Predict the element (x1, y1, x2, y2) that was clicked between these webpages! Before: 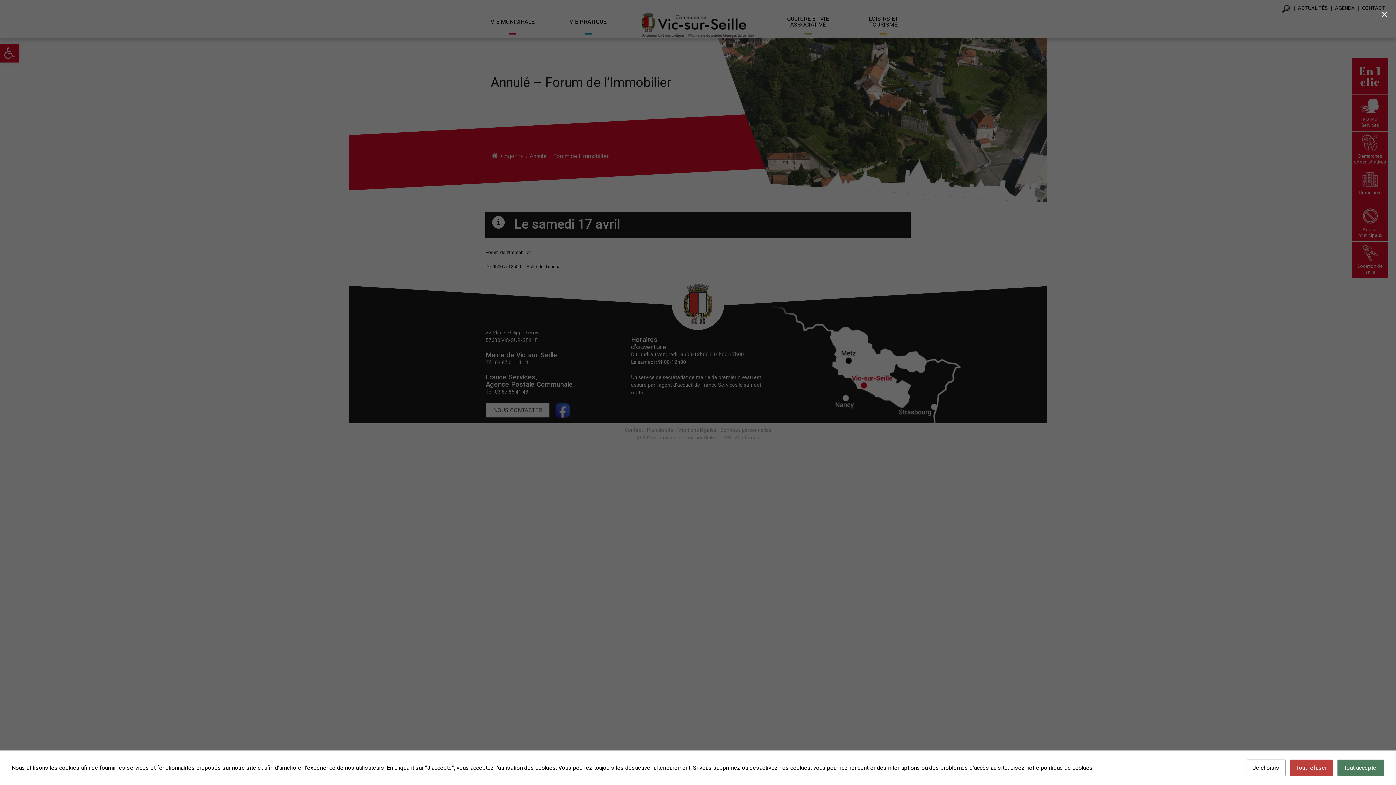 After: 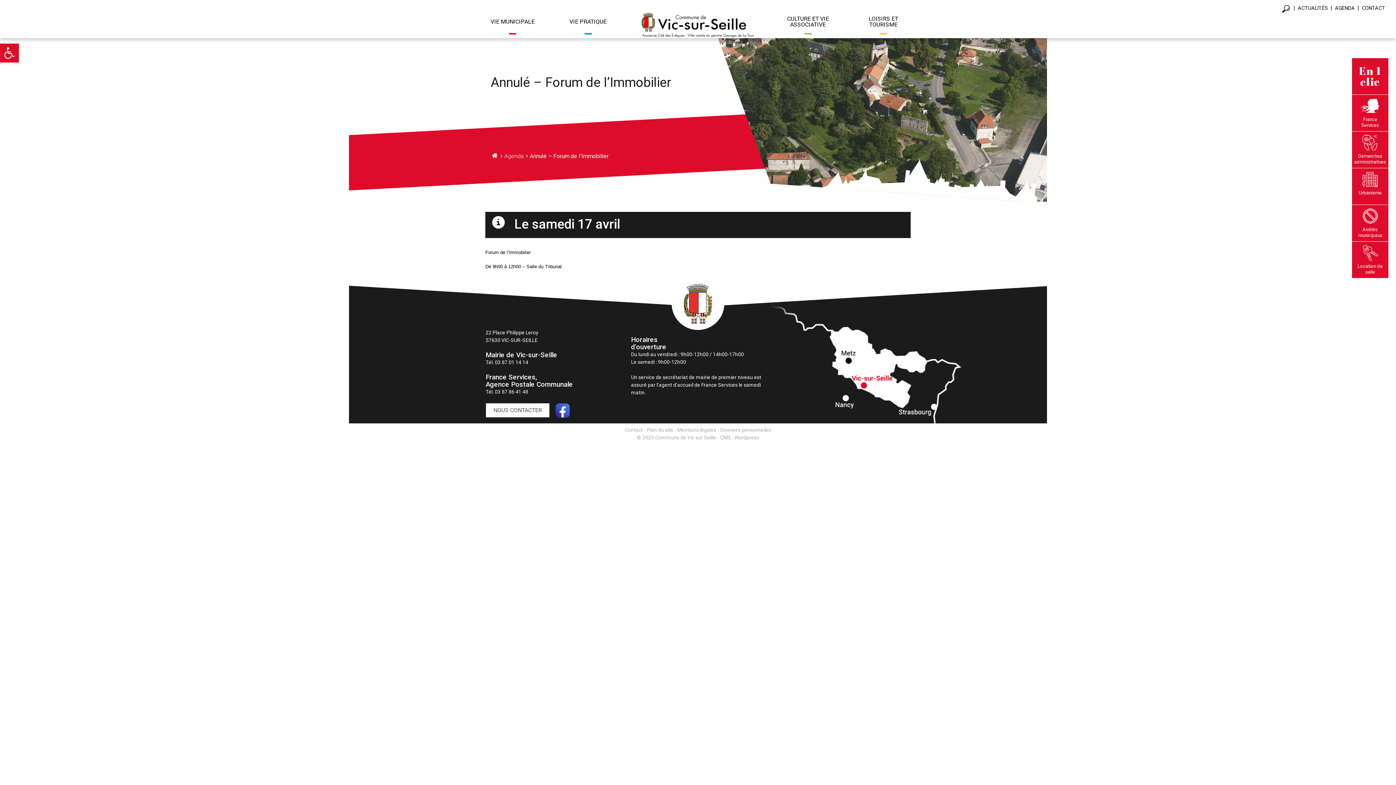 Action: label: Tout accepter bbox: (1337, 760, 1384, 776)